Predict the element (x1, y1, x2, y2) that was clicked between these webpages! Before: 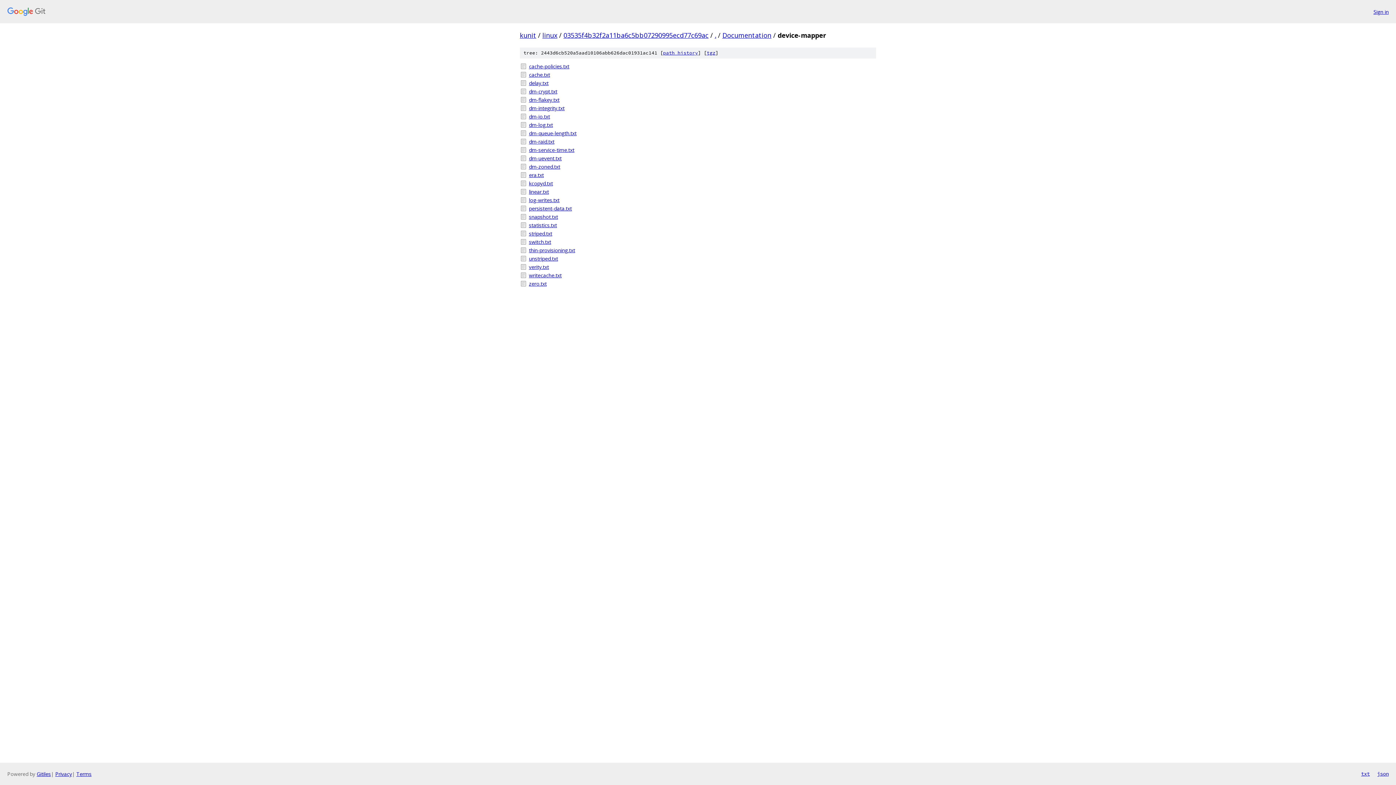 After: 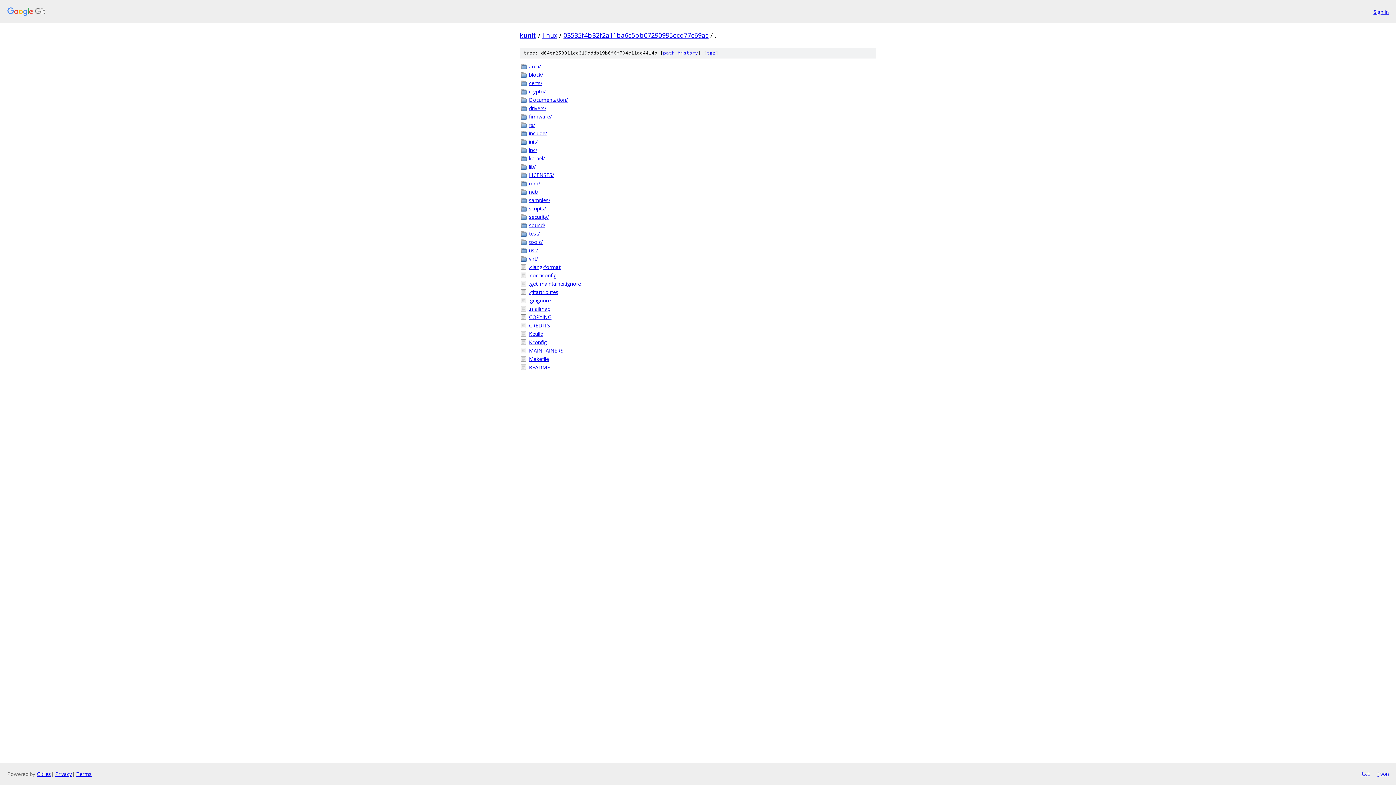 Action: bbox: (714, 30, 716, 39) label: .